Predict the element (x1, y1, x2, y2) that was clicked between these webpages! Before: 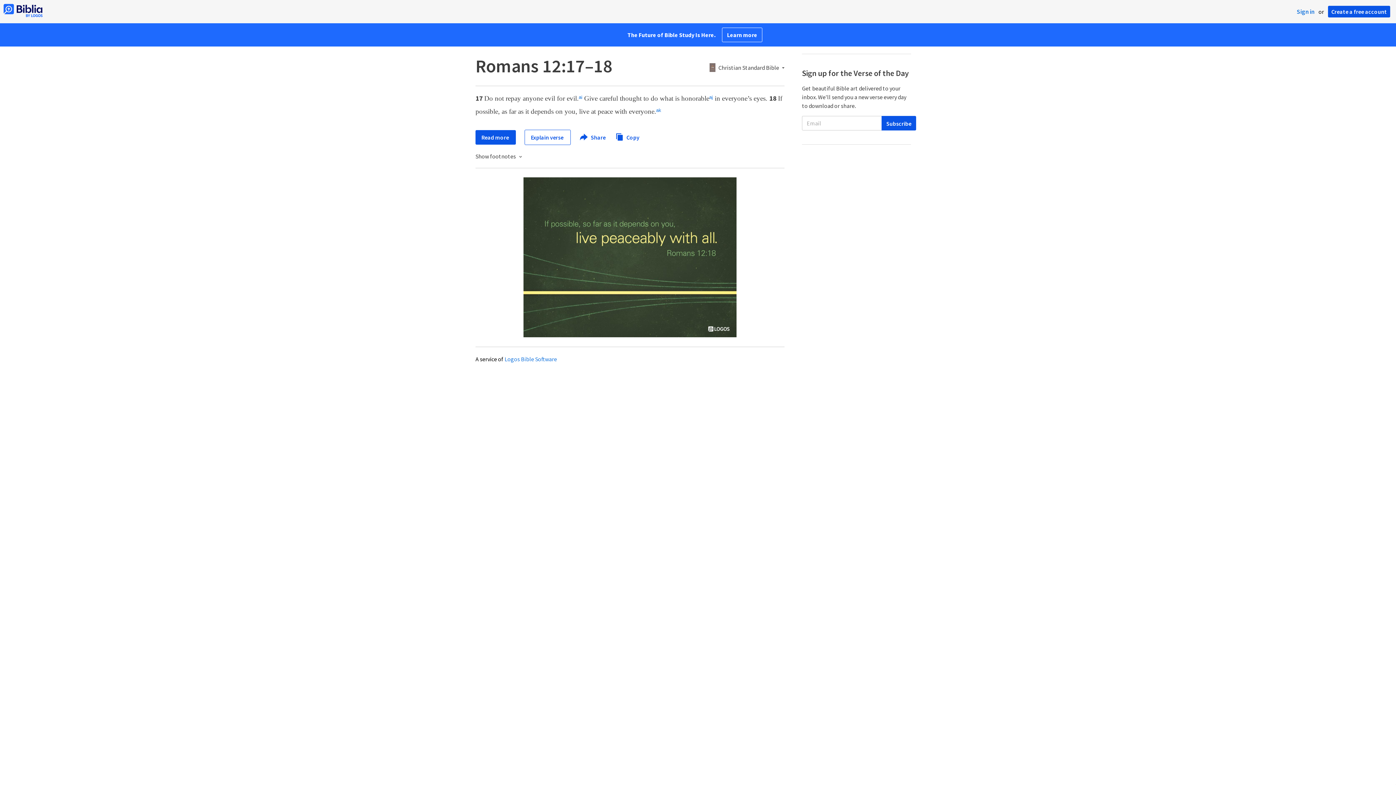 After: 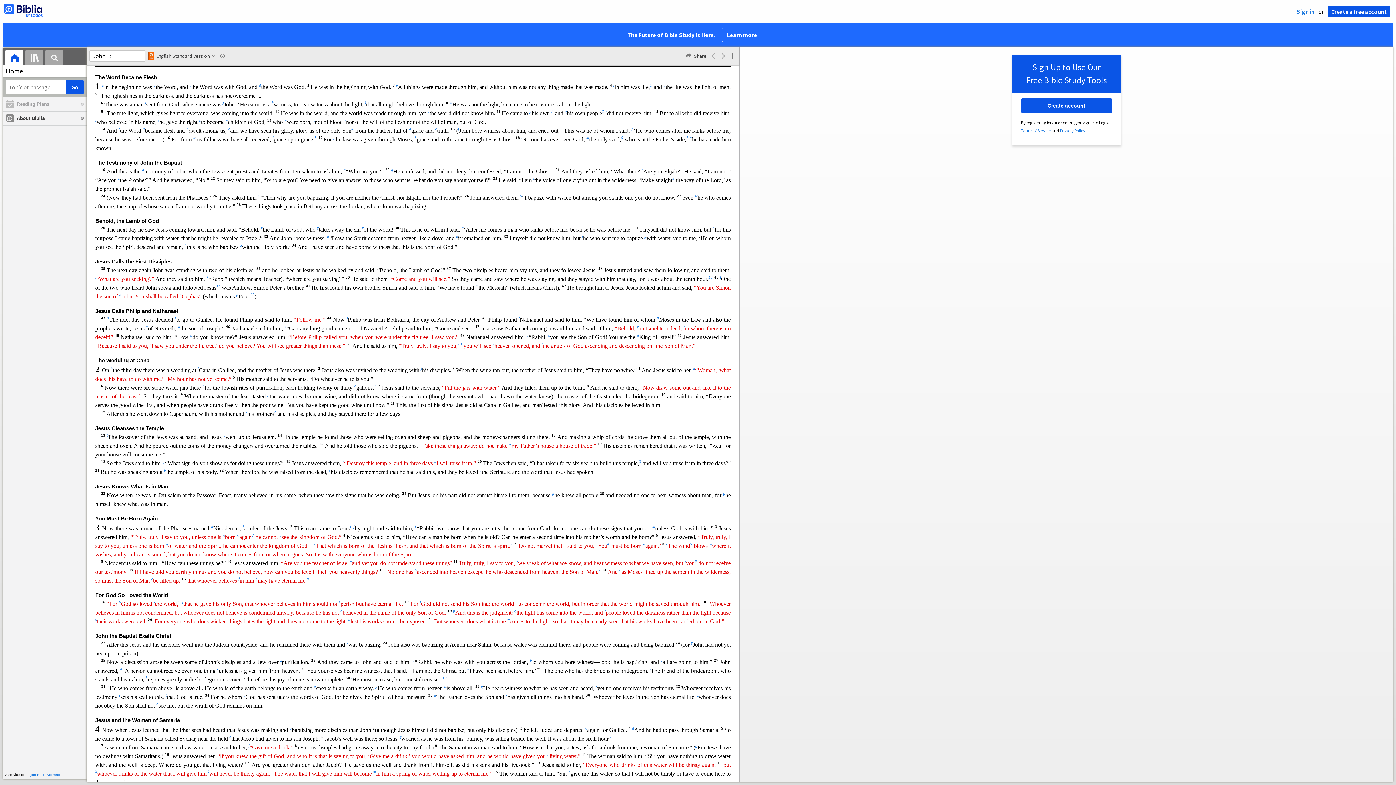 Action: bbox: (3, 12, 42, 18)